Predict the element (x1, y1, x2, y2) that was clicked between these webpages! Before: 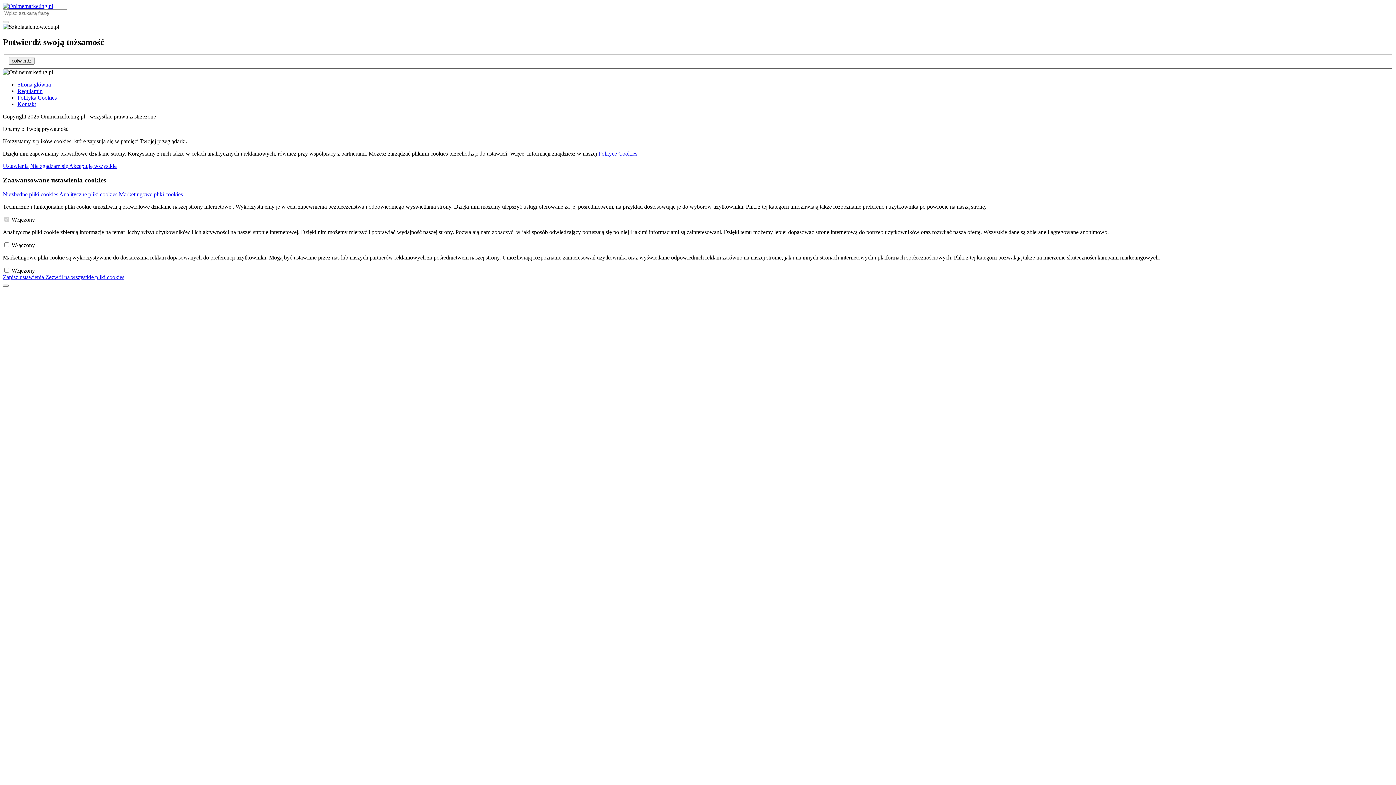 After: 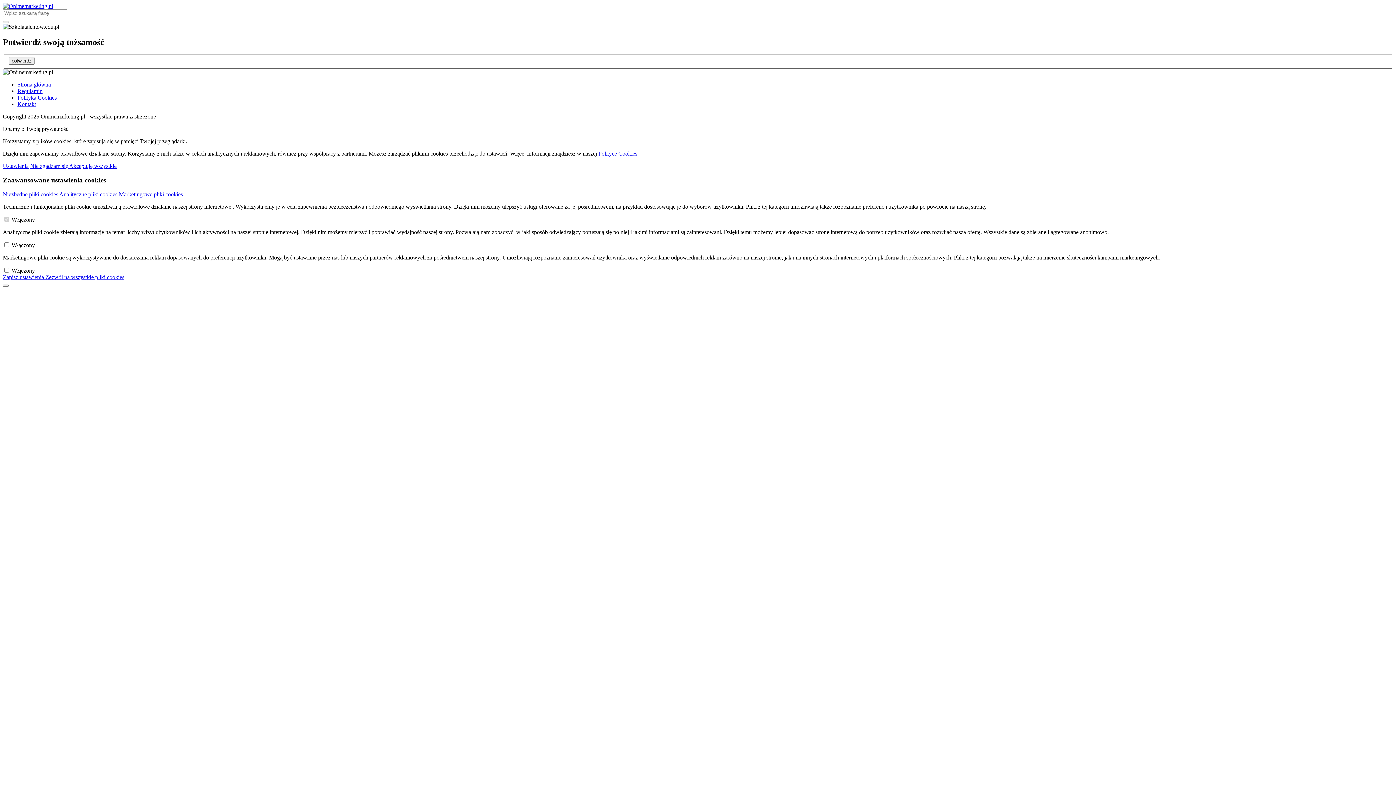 Action: label: Regulamin bbox: (17, 88, 42, 94)